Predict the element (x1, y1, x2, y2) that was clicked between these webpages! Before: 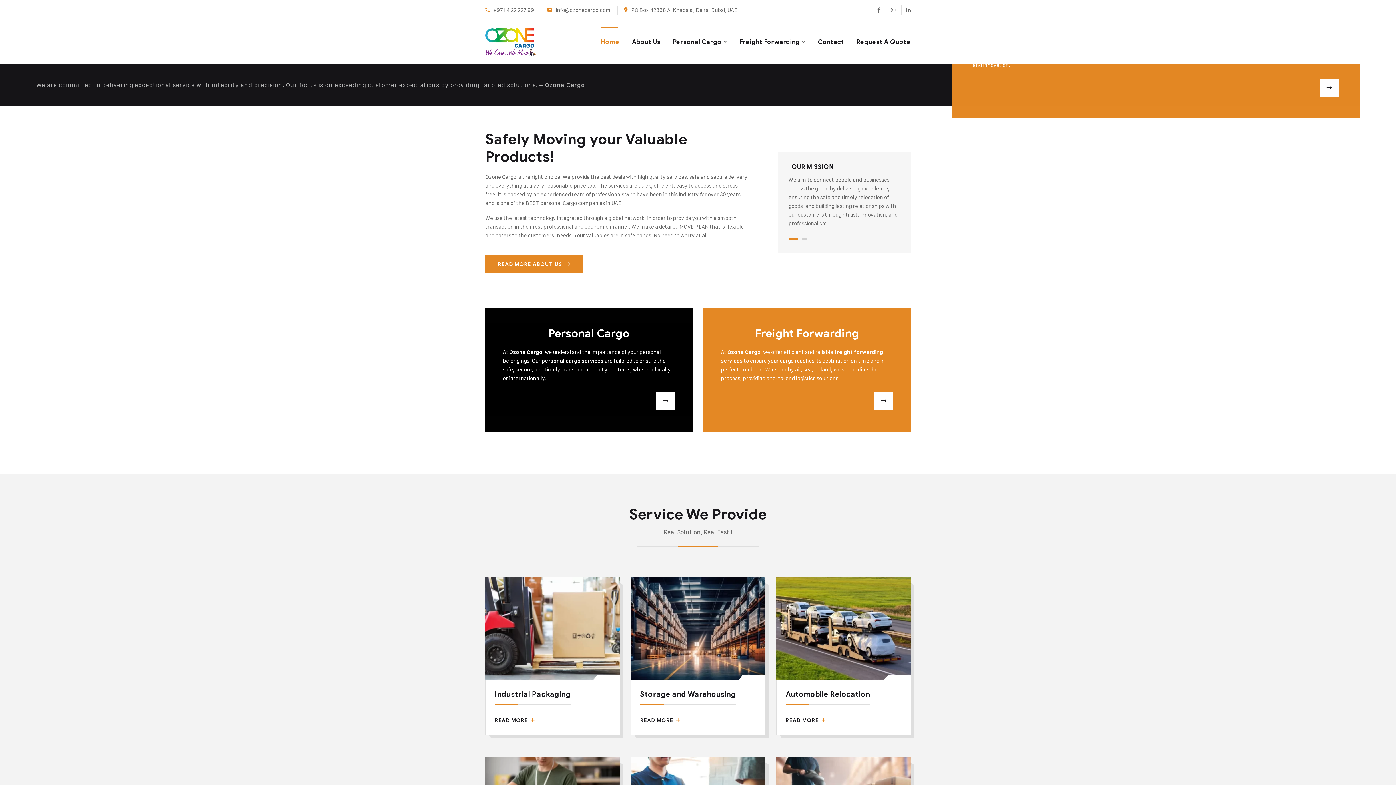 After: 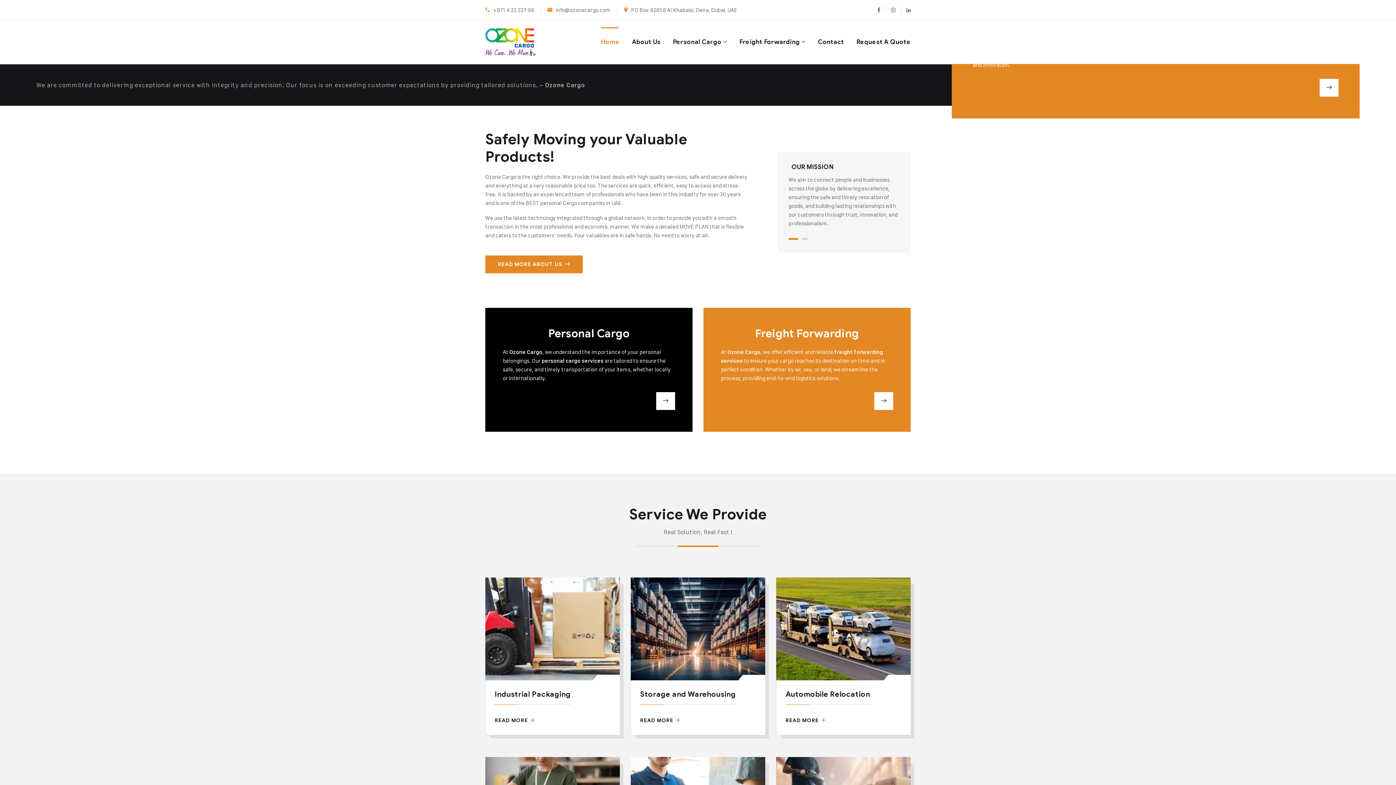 Action: label: 1 of 2 bbox: (788, 238, 798, 240)